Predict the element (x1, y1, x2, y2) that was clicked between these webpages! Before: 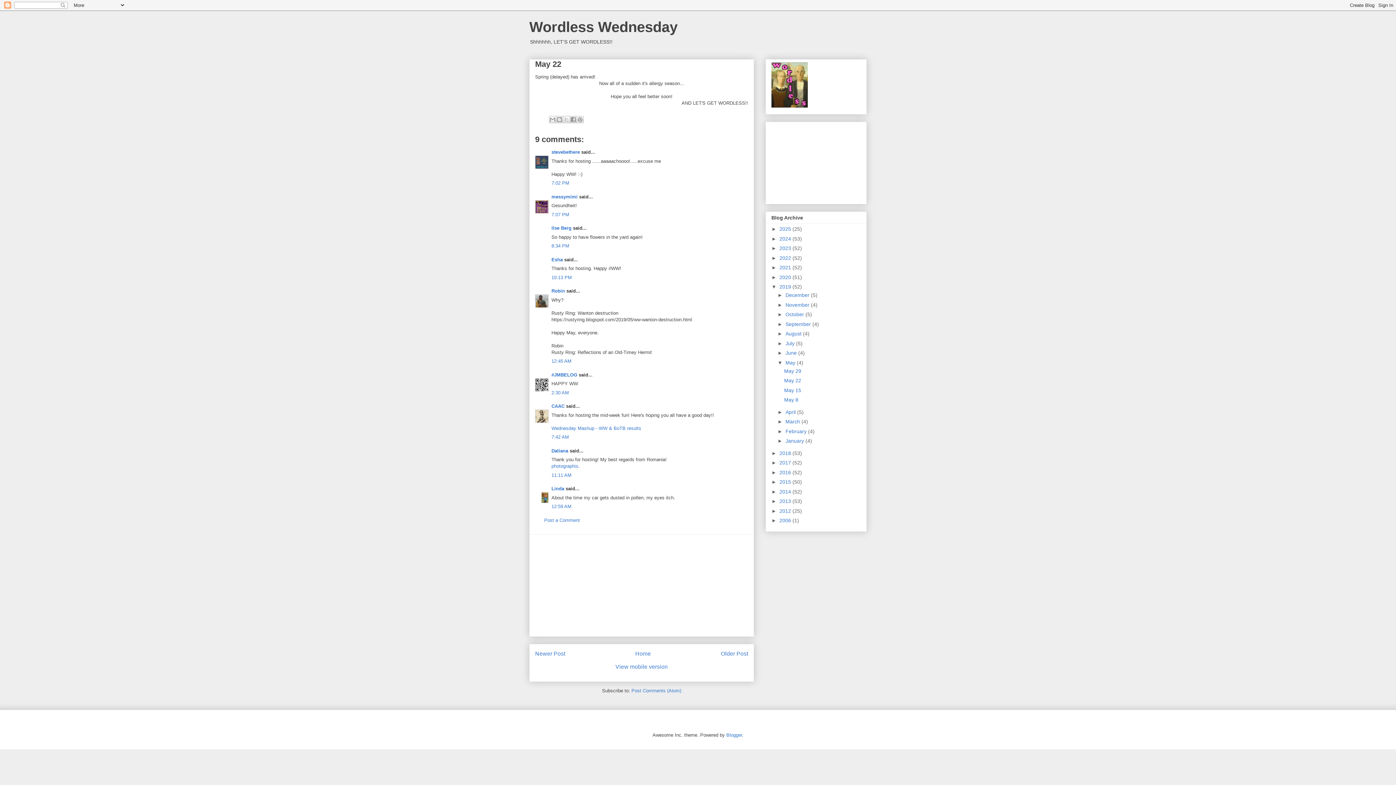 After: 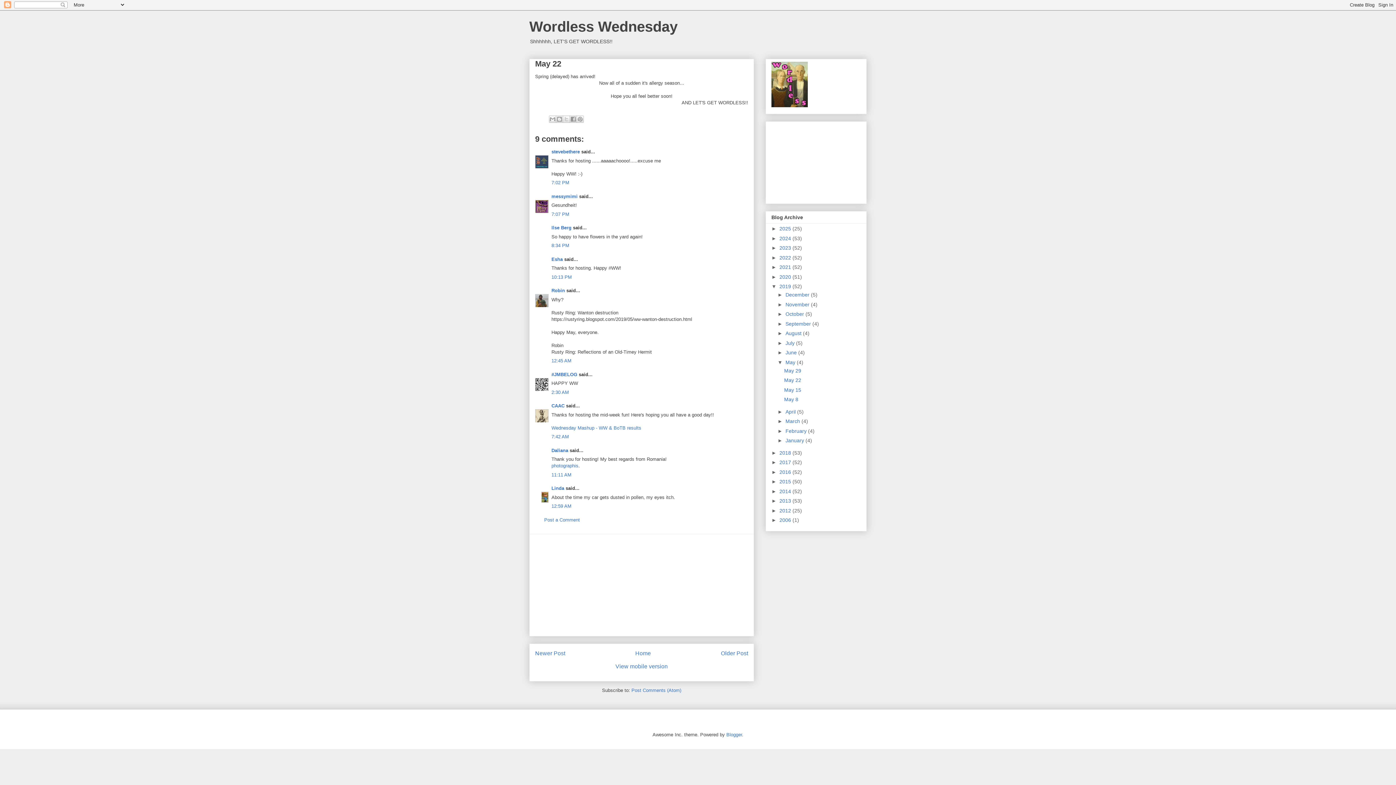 Action: label: 7:02 PM bbox: (551, 180, 569, 185)